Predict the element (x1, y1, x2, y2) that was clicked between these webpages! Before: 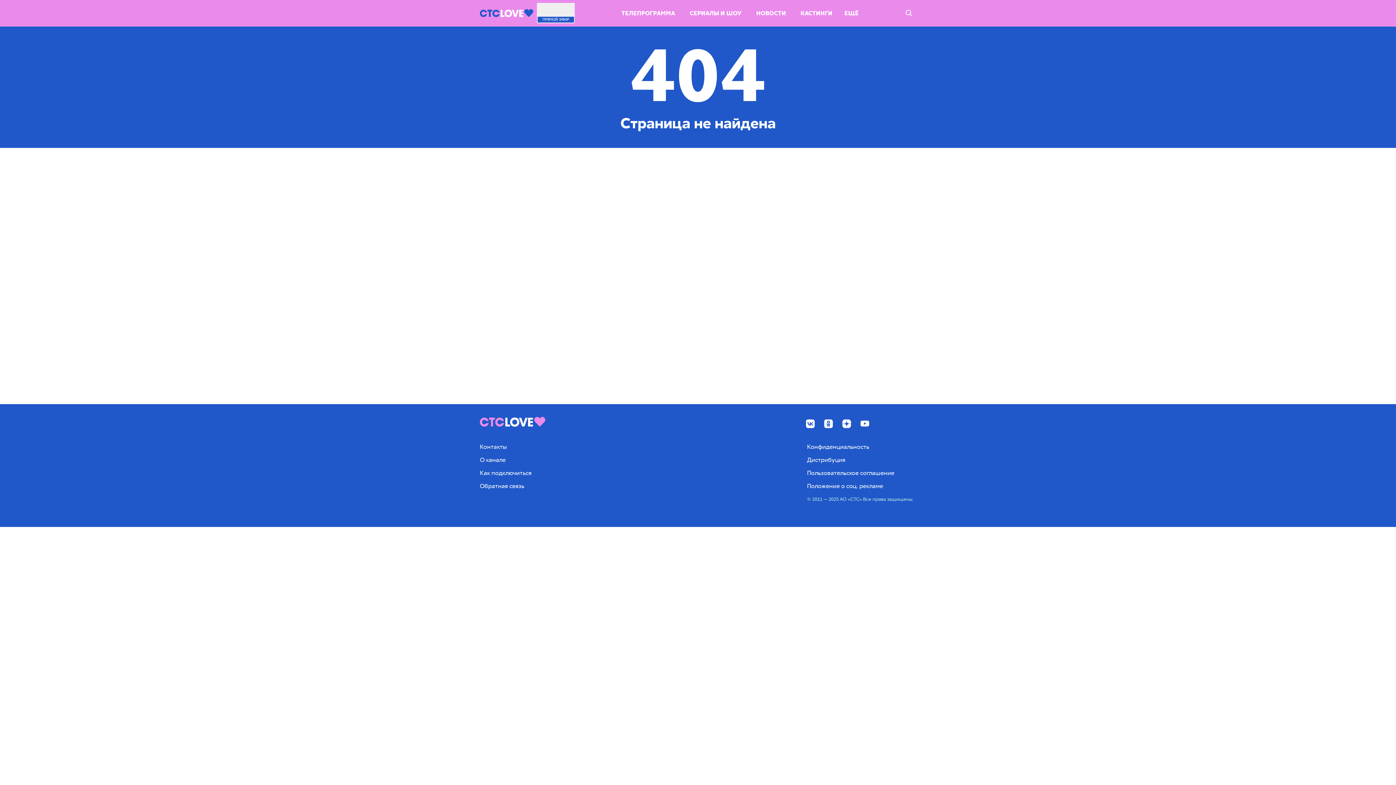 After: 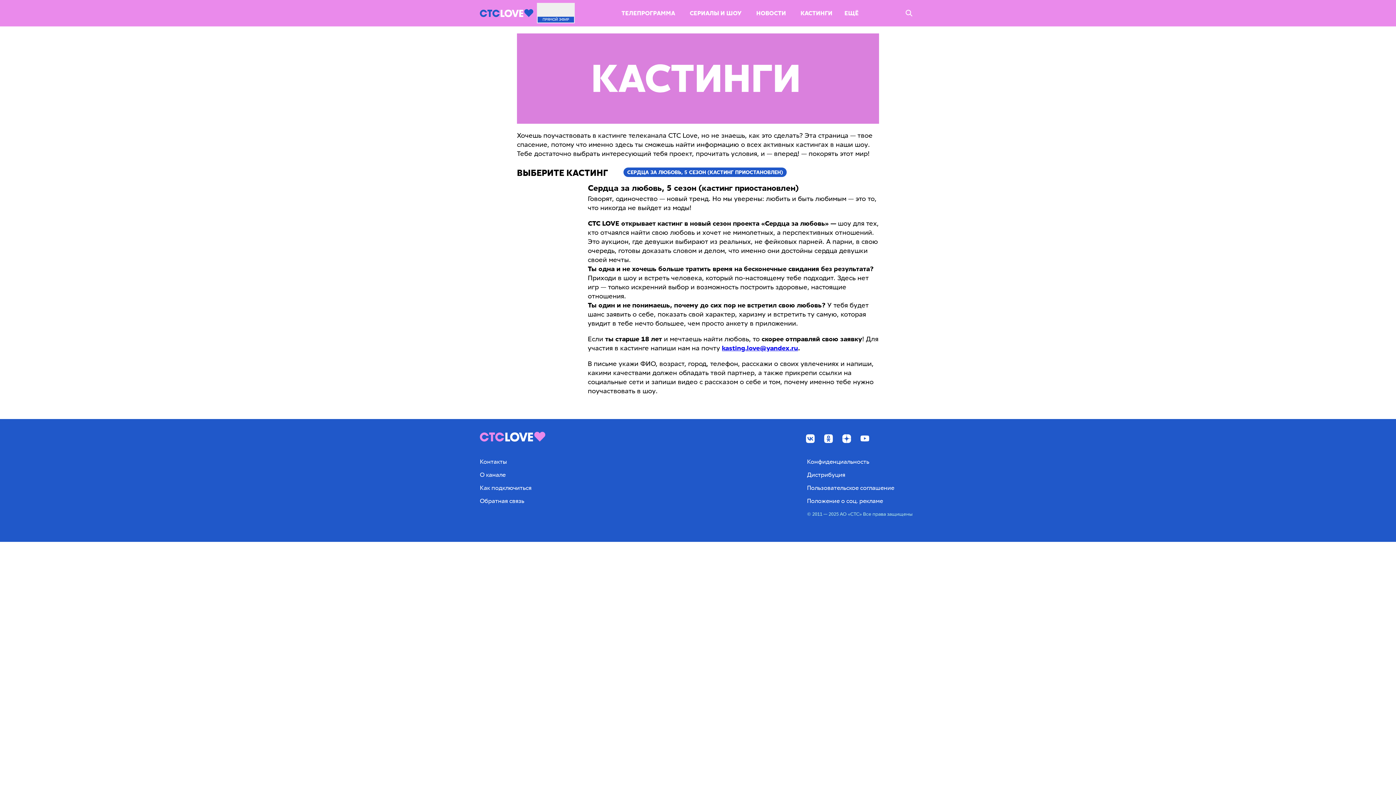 Action: bbox: (800, 9, 832, 16) label: КАСТИНГИ